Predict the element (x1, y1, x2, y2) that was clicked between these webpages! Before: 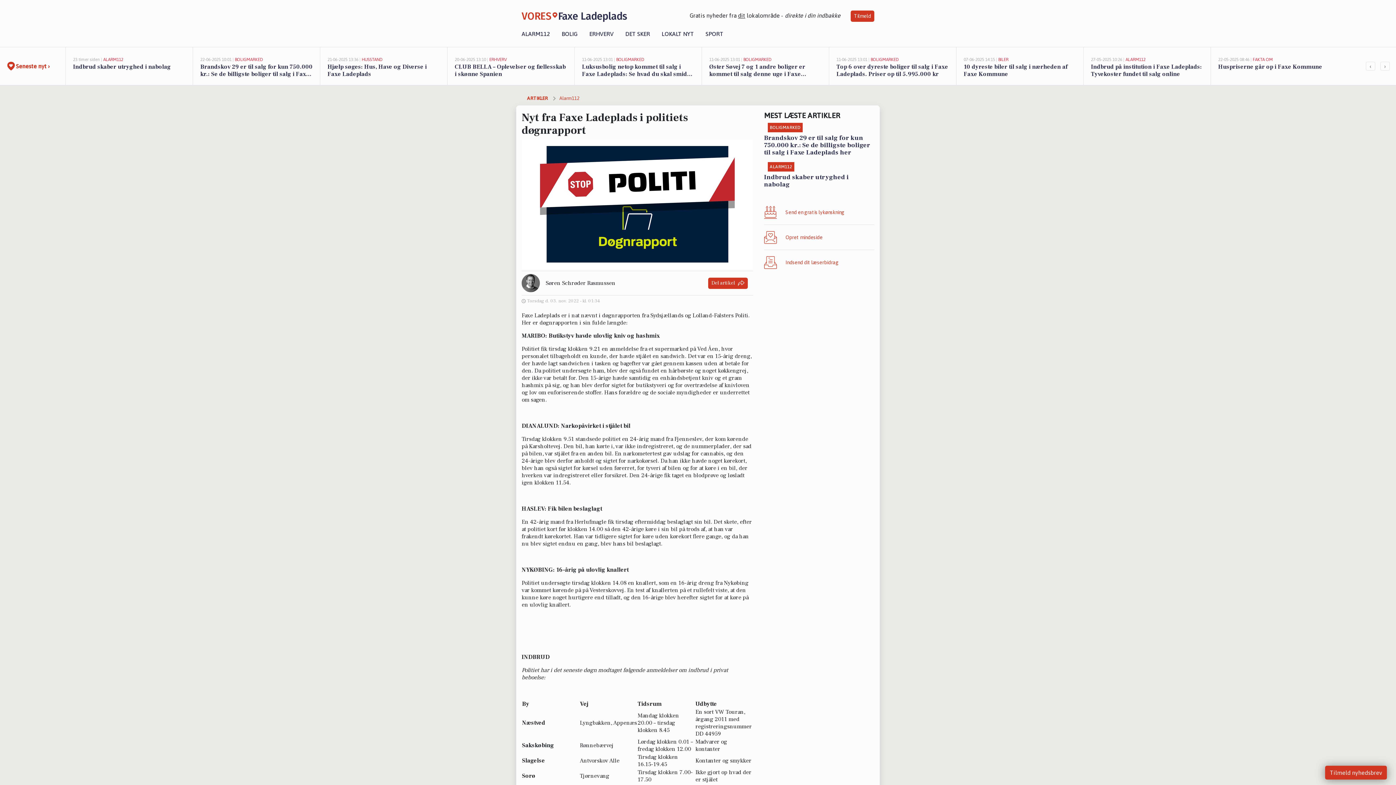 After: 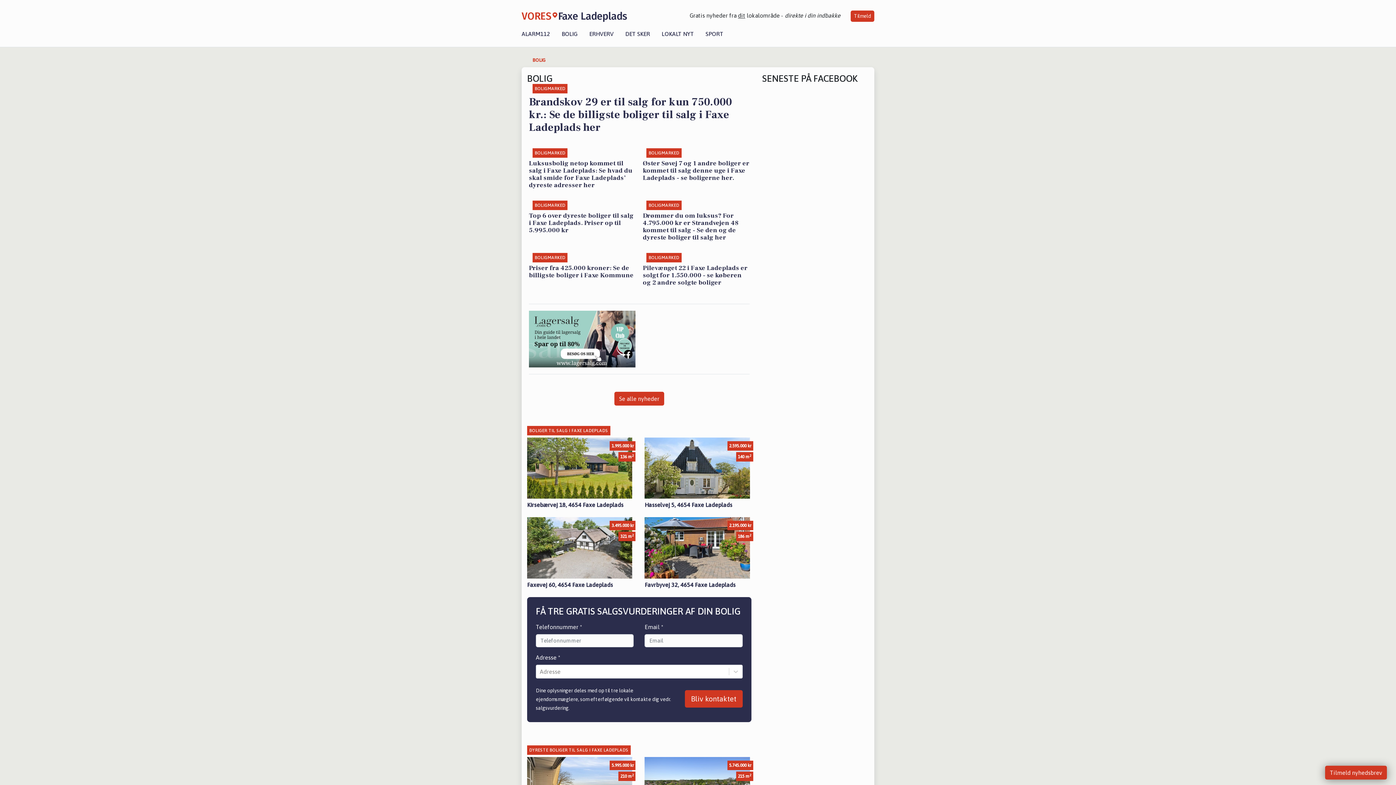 Action: bbox: (556, 30, 583, 37) label: BOLIG